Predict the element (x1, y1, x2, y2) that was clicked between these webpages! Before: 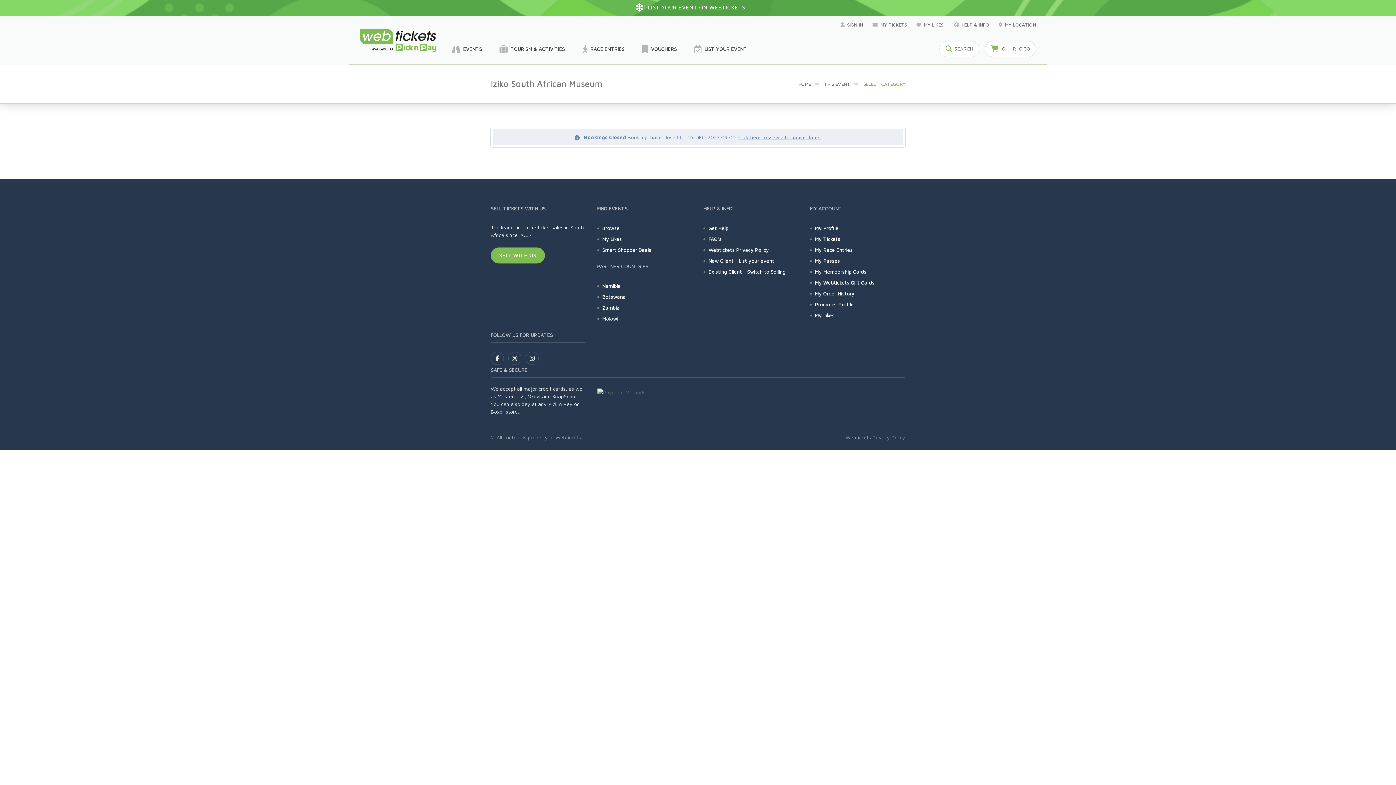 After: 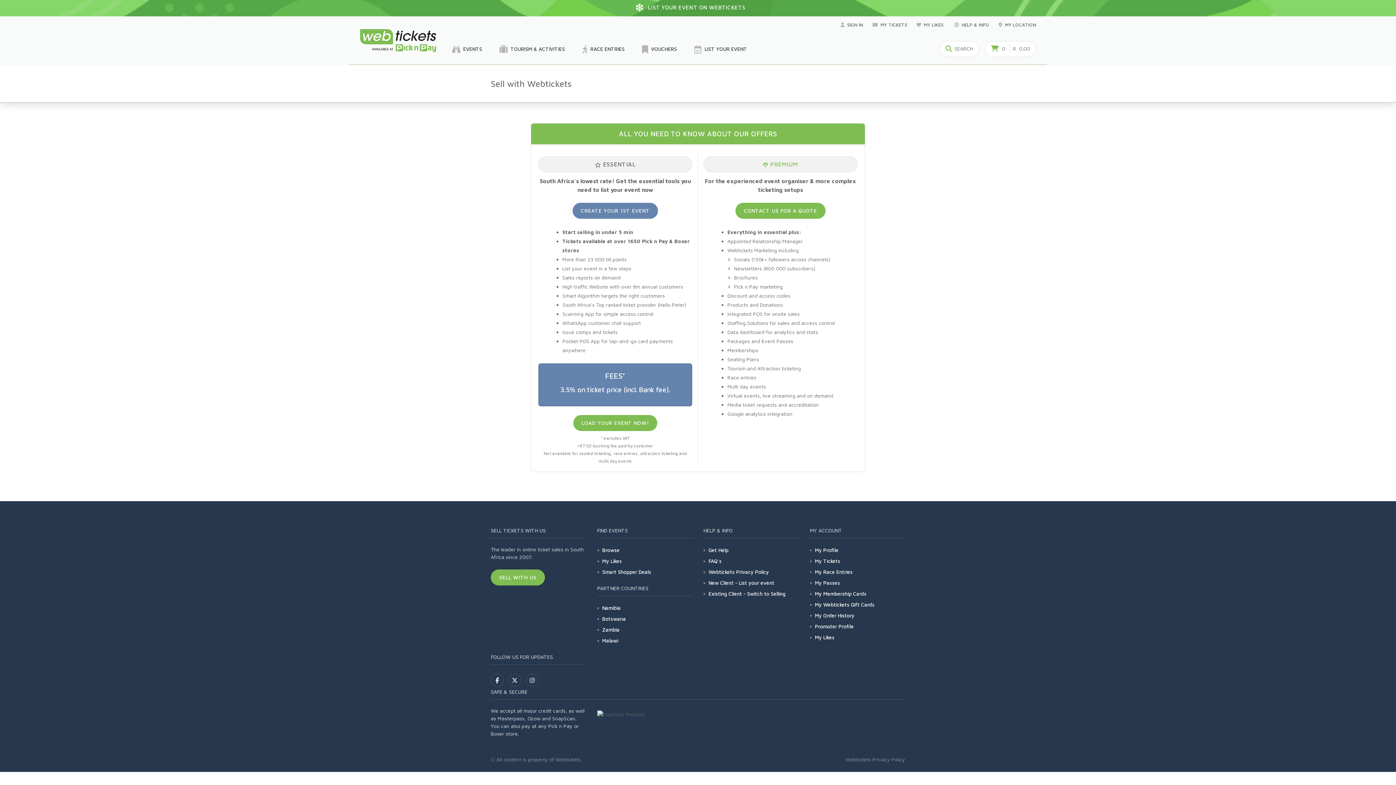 Action: label: New Client - List your event bbox: (708, 256, 774, 265)